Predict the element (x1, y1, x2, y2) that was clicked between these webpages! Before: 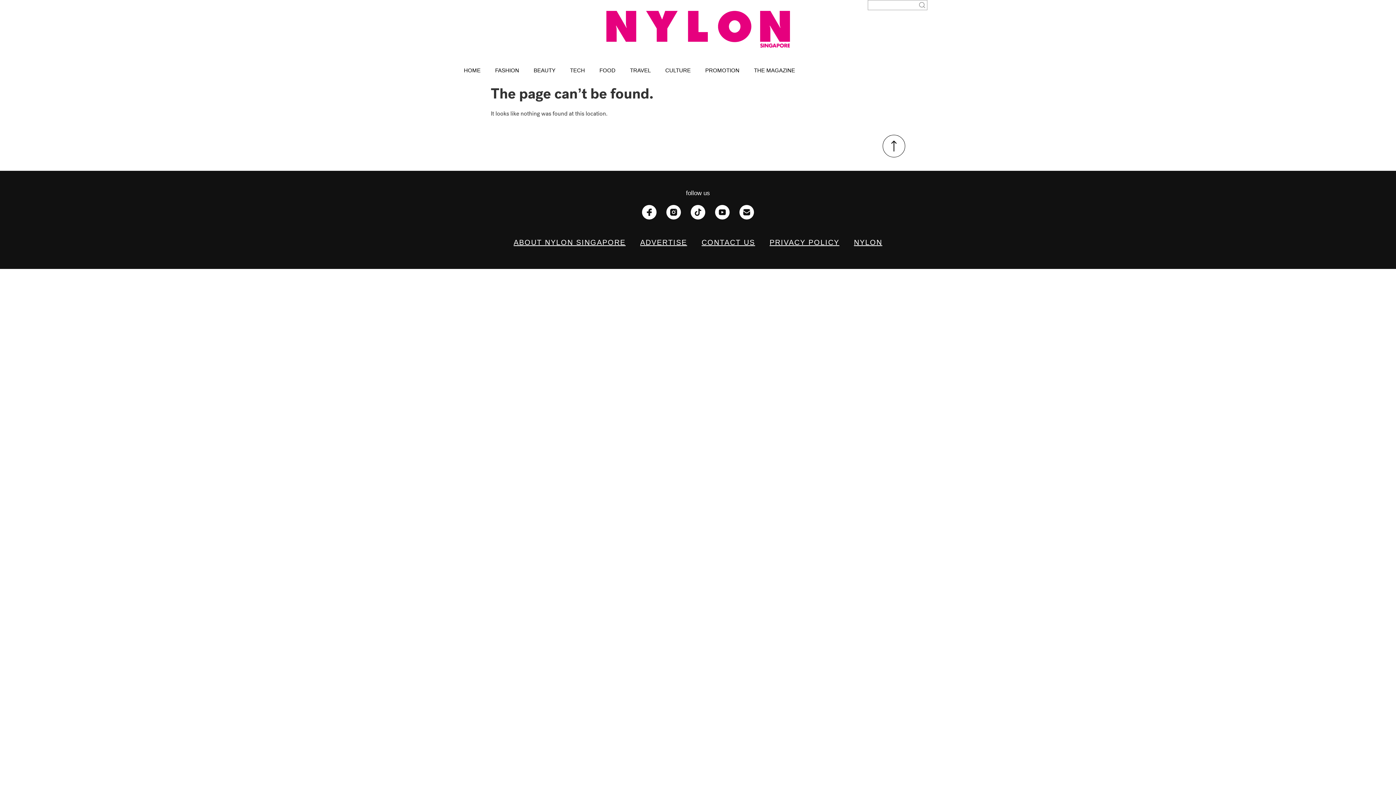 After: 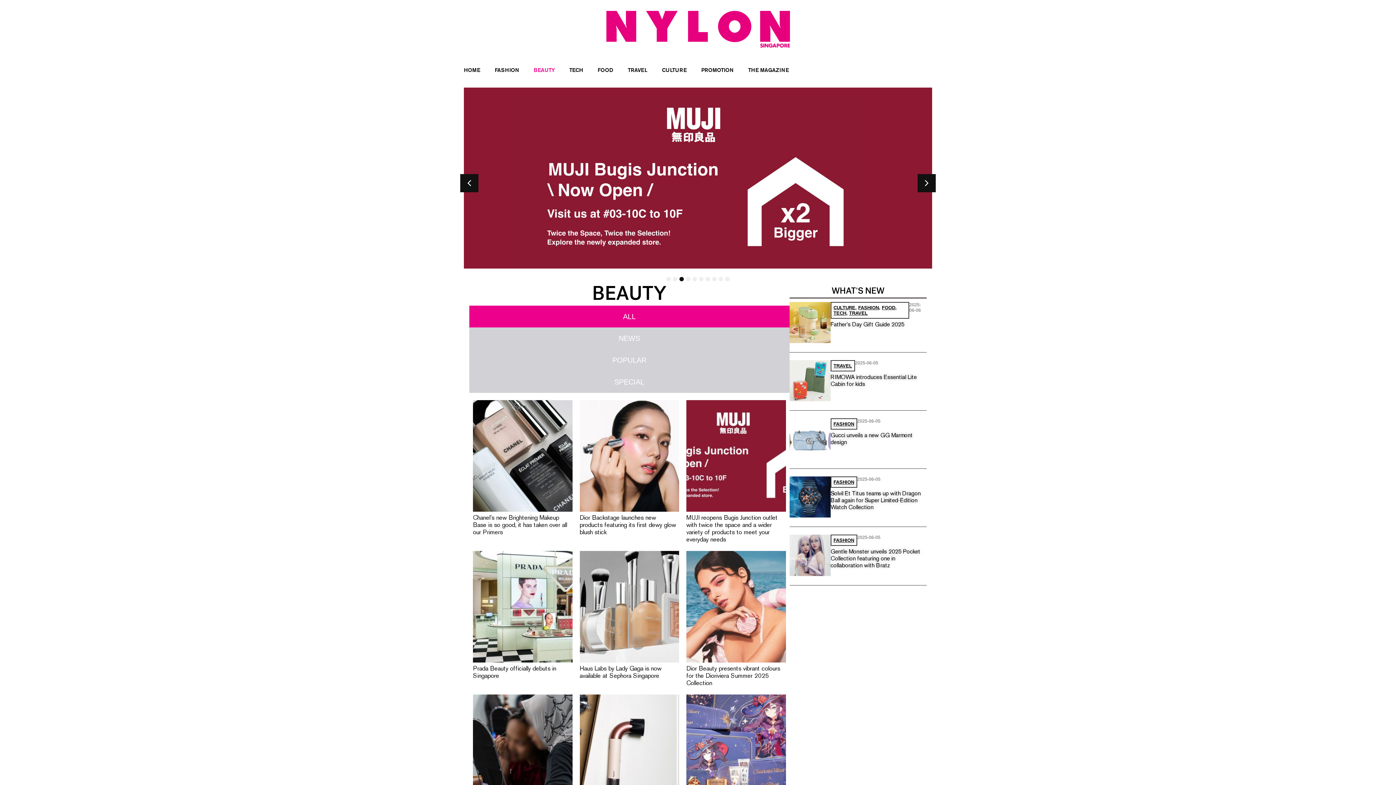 Action: label: BEAUTY bbox: (533, 67, 555, 72)